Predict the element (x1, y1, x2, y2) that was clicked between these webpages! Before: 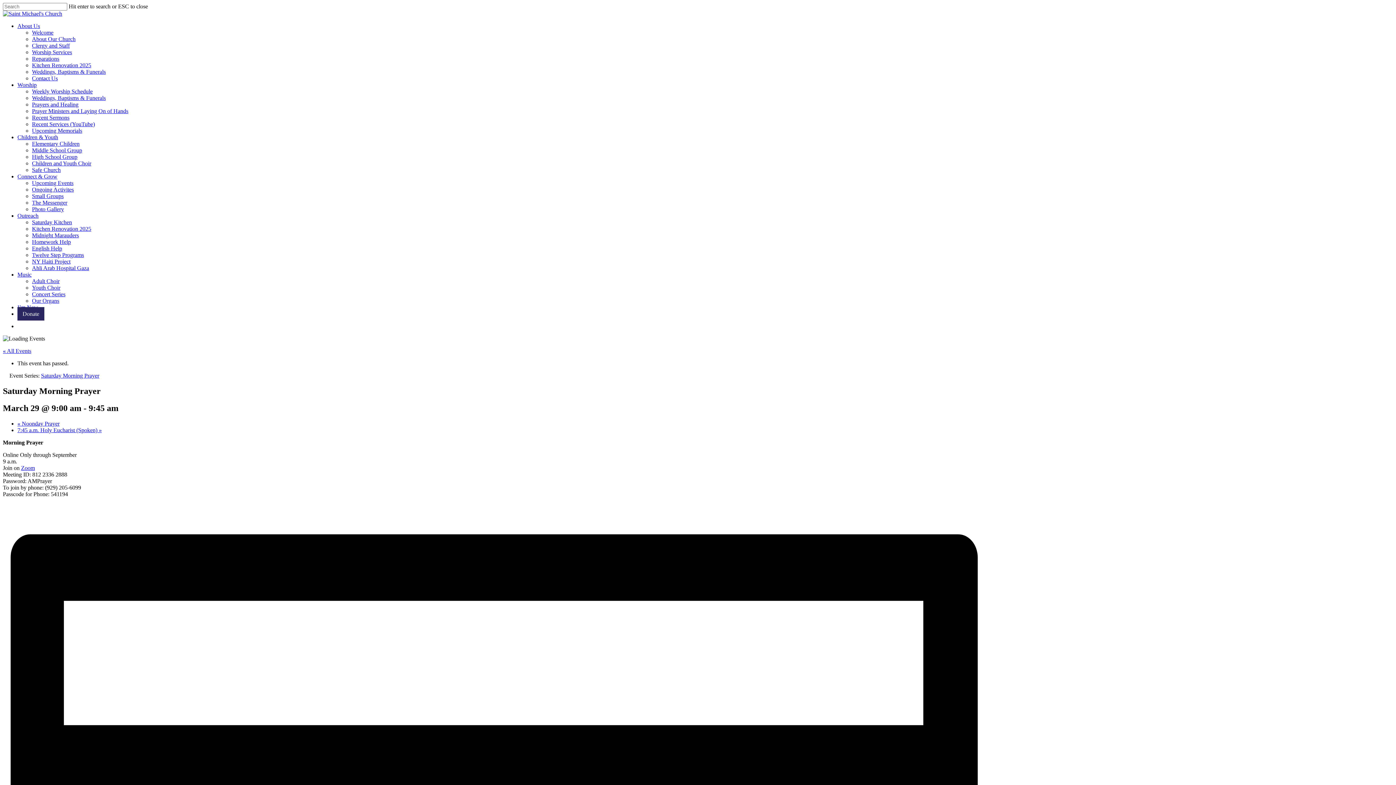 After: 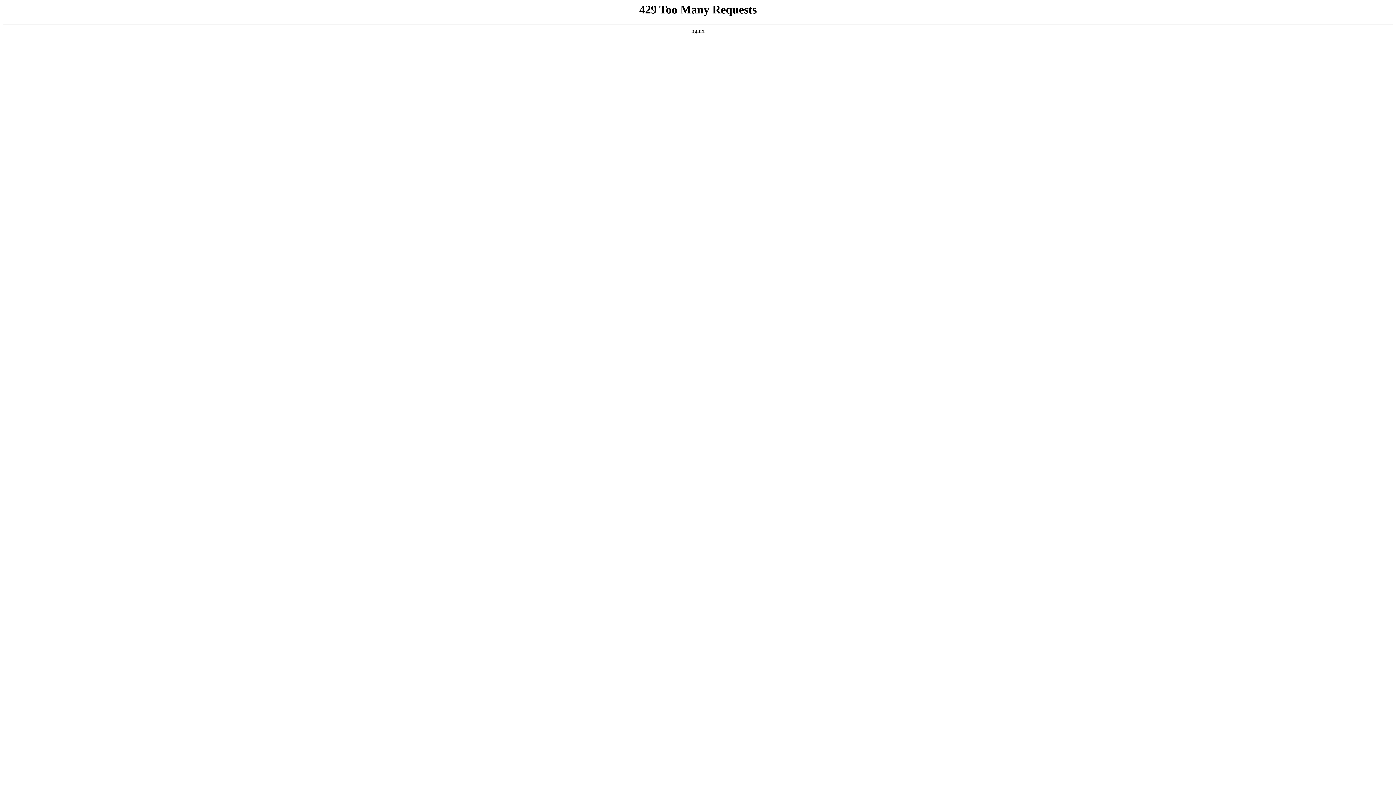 Action: bbox: (32, 265, 89, 271) label: Ahli Arab Hospital Gaza